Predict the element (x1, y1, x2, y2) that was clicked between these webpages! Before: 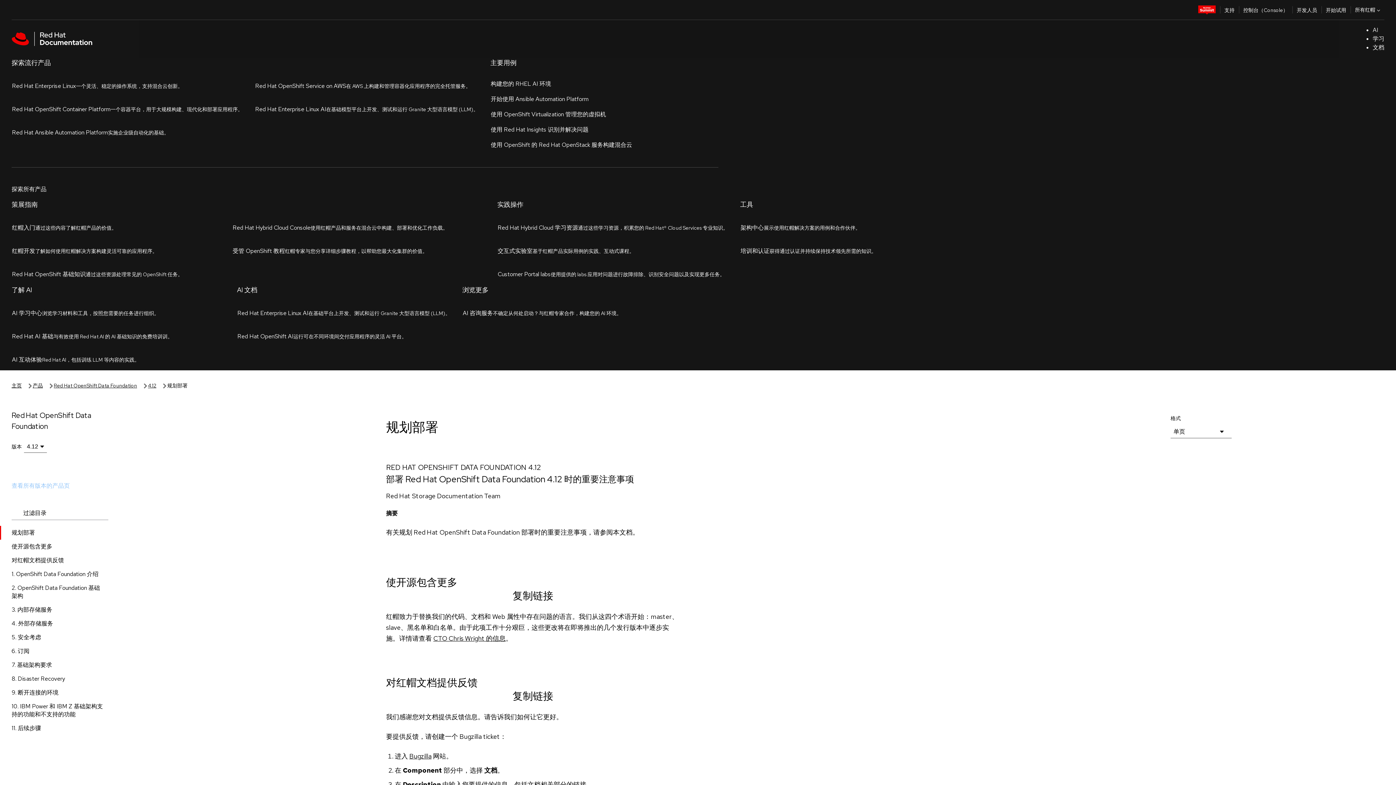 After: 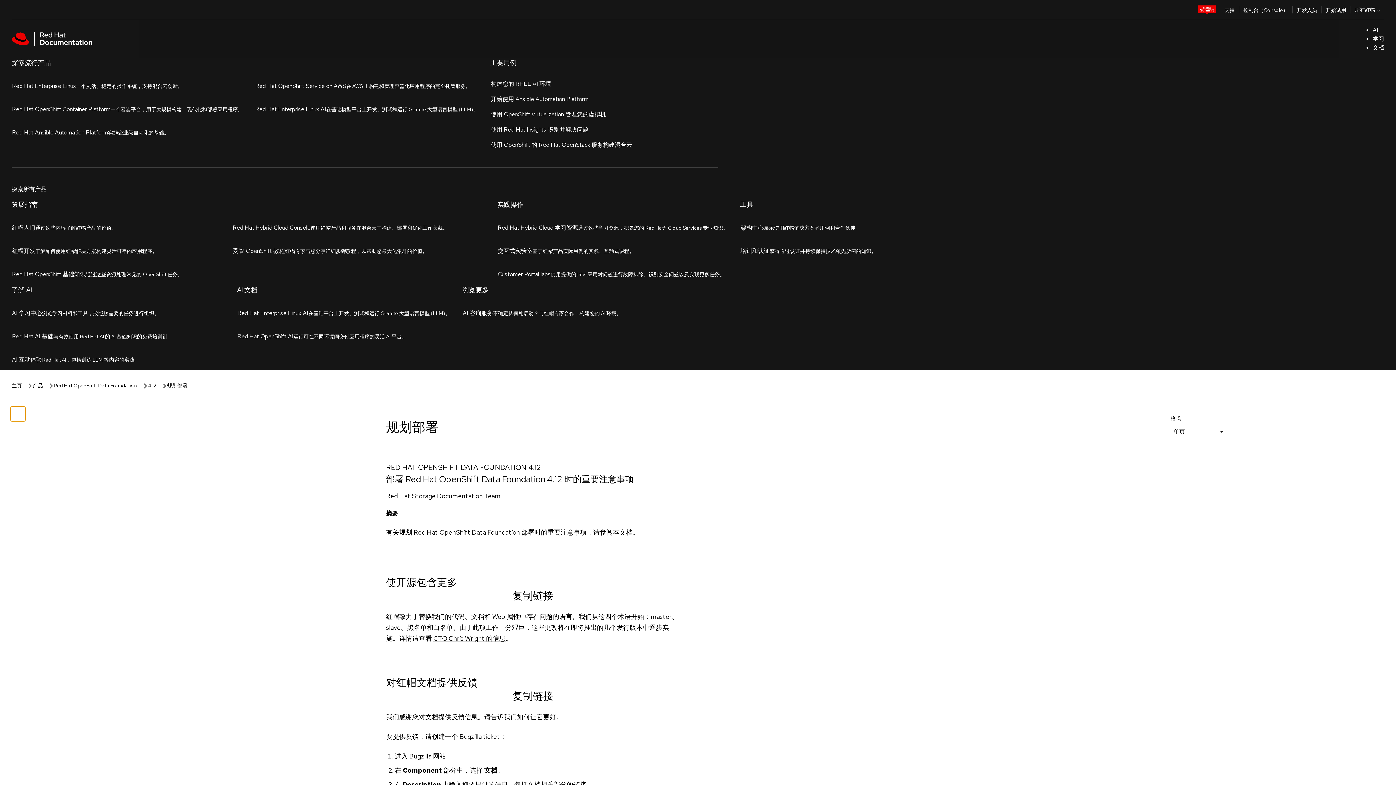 Action: label: 切换左菜单 bbox: (112, 82, 127, 97)